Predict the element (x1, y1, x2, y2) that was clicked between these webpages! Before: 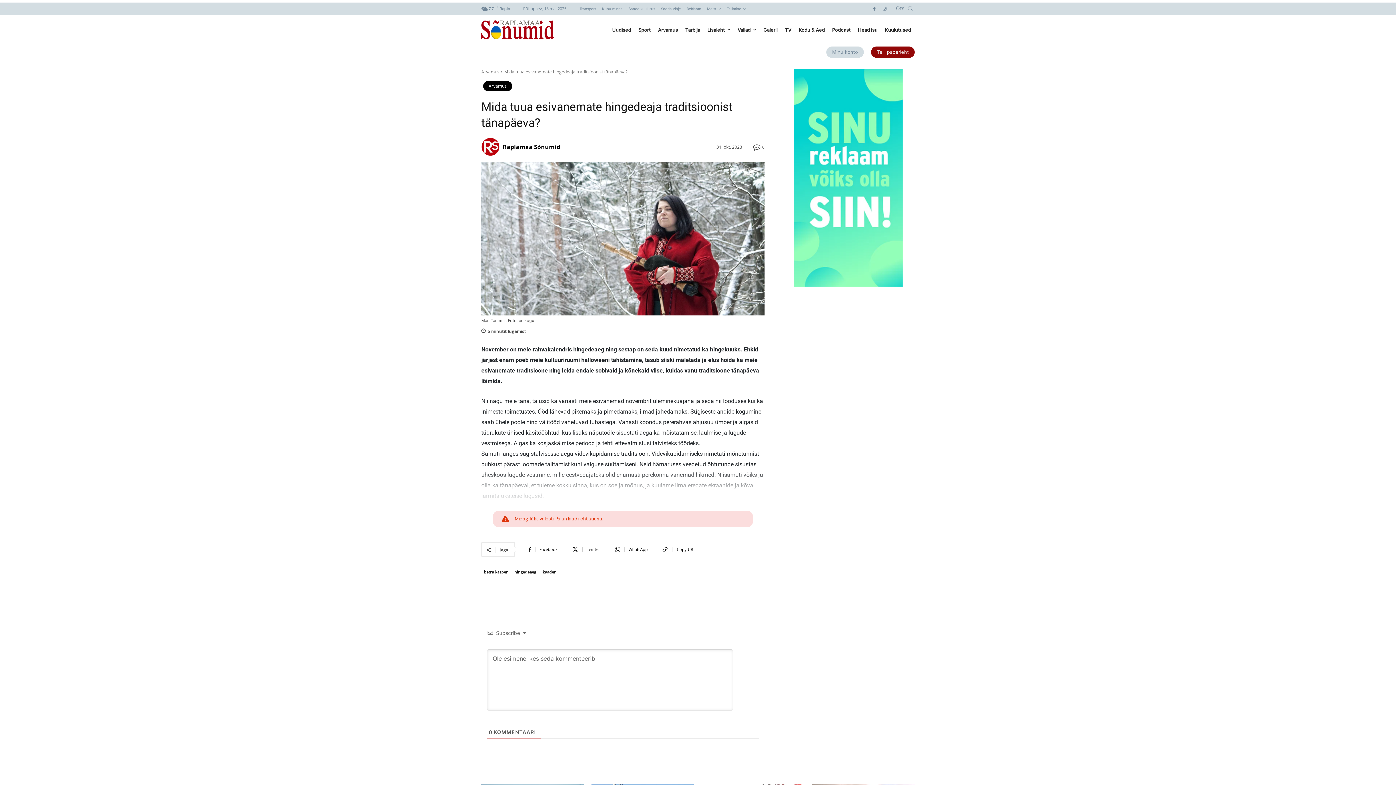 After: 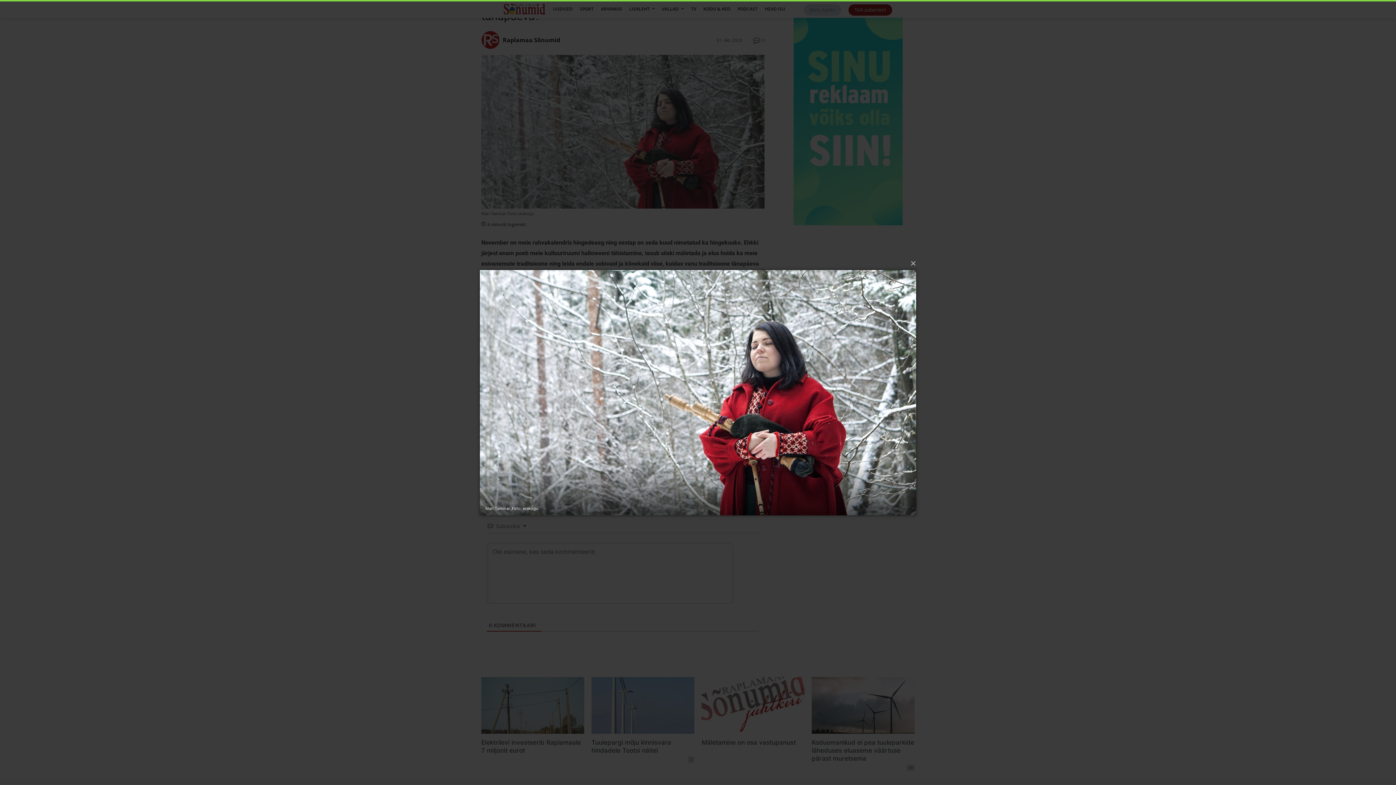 Action: bbox: (481, 161, 764, 315)